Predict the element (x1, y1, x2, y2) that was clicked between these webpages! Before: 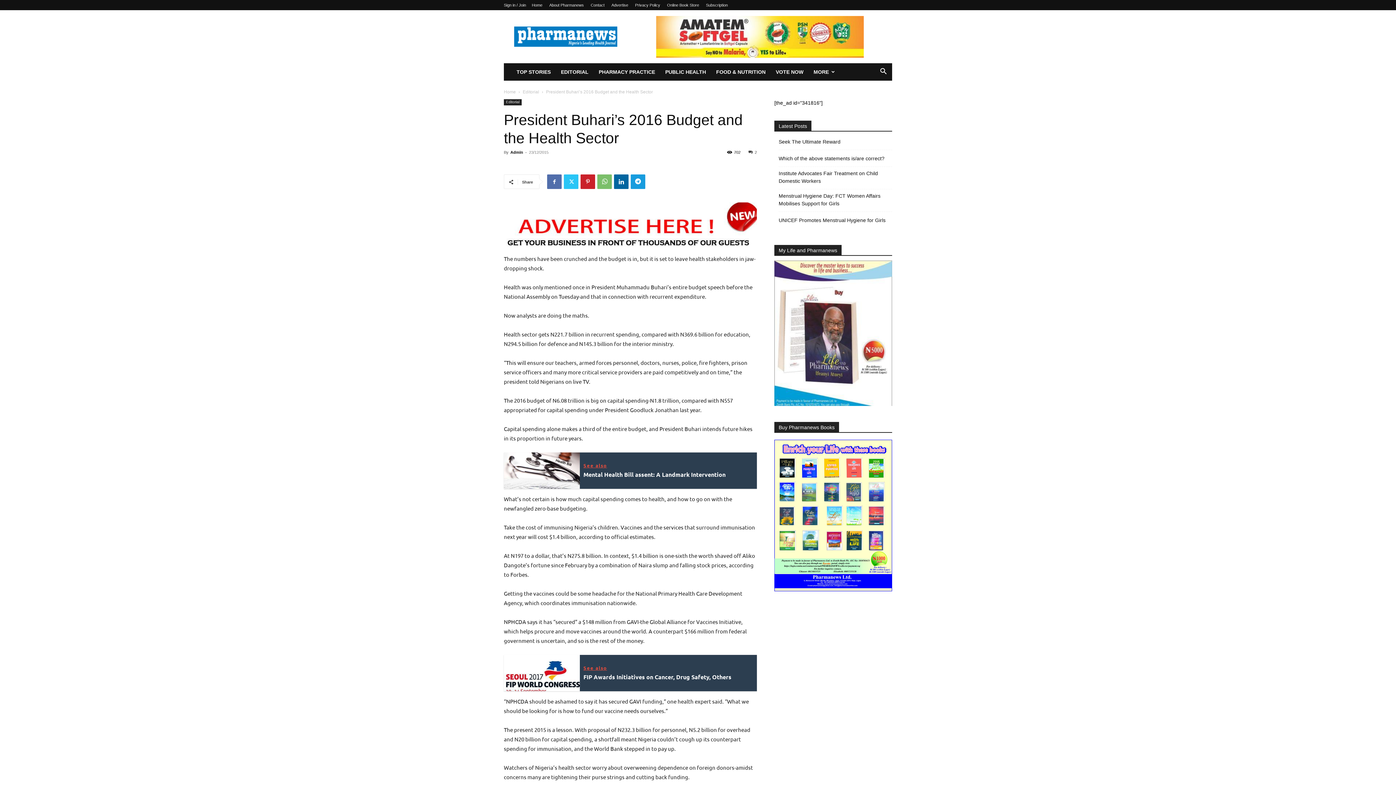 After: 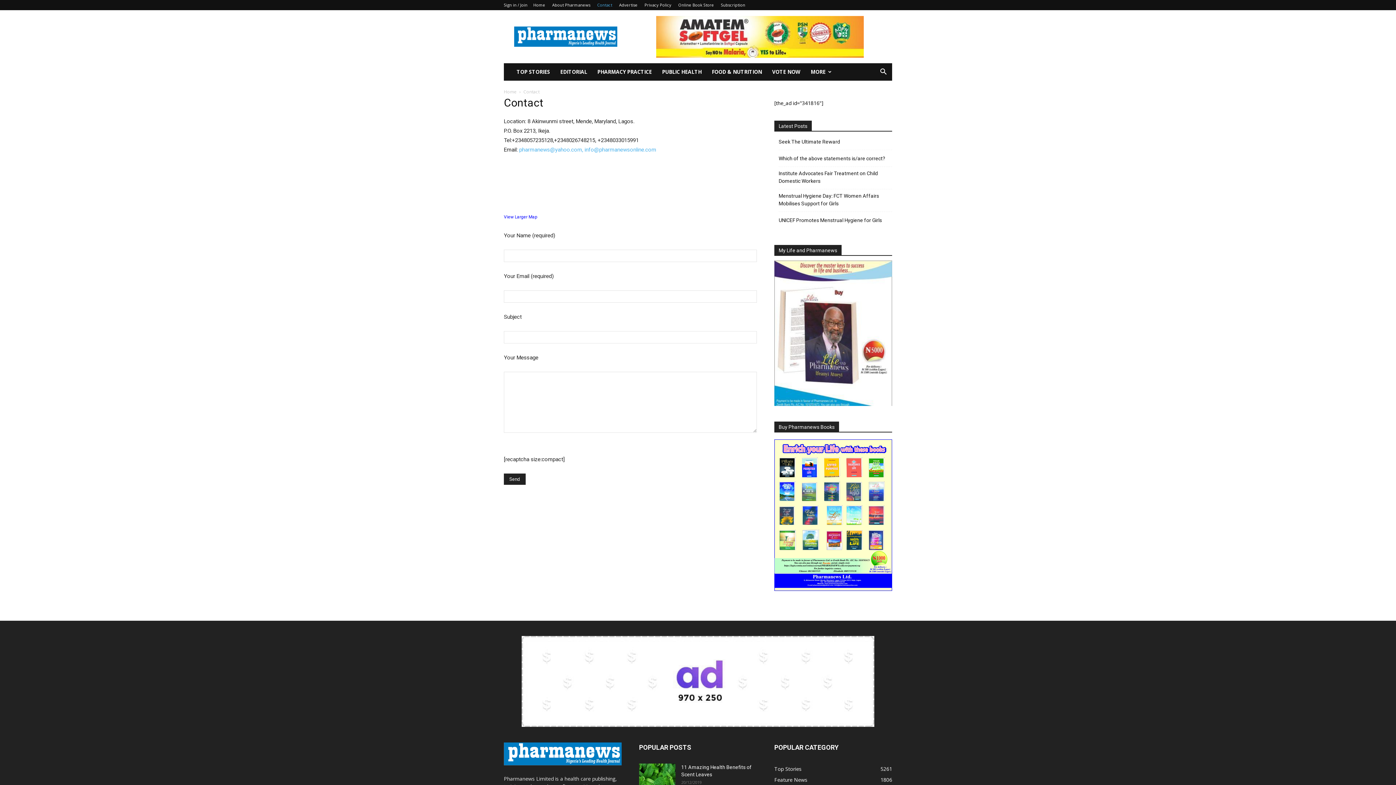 Action: bbox: (590, 2, 604, 7) label: Contact